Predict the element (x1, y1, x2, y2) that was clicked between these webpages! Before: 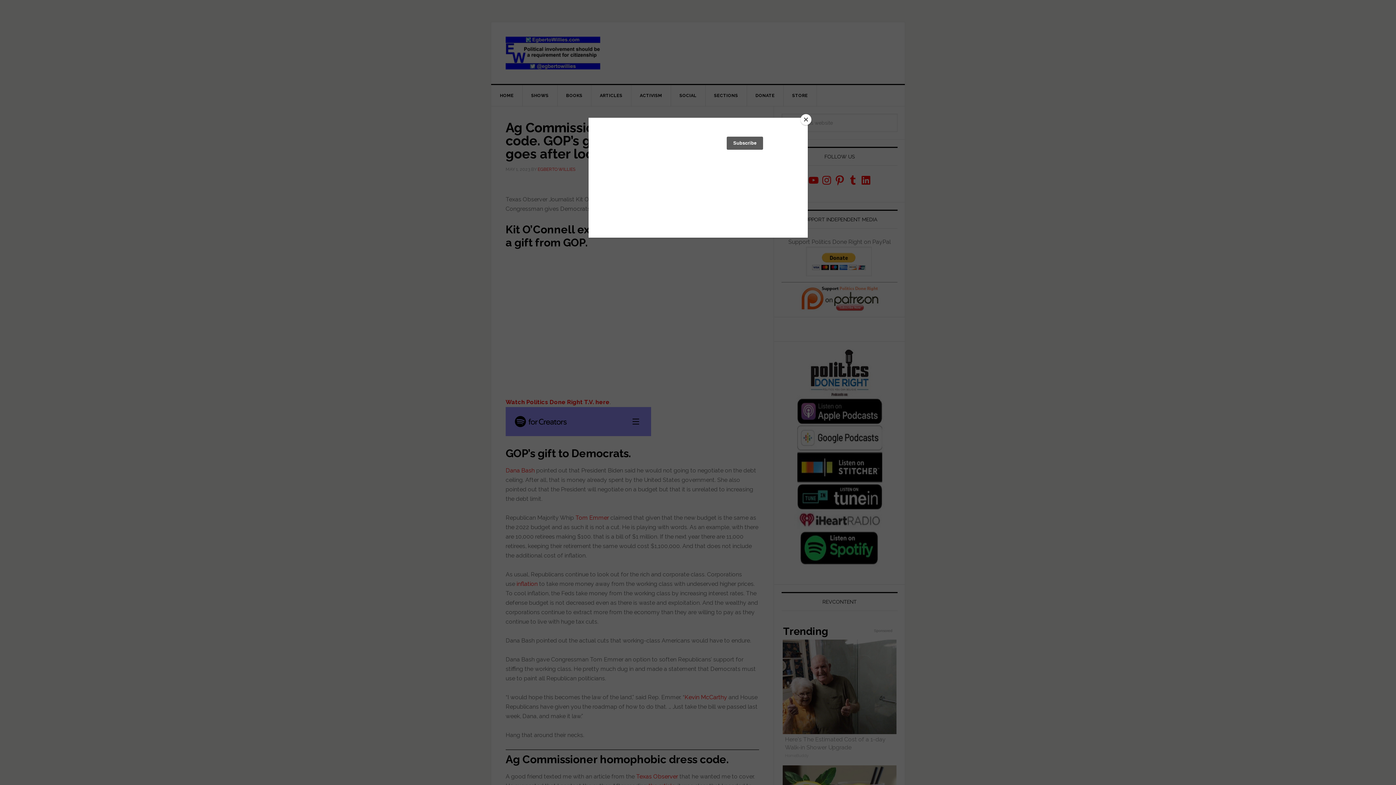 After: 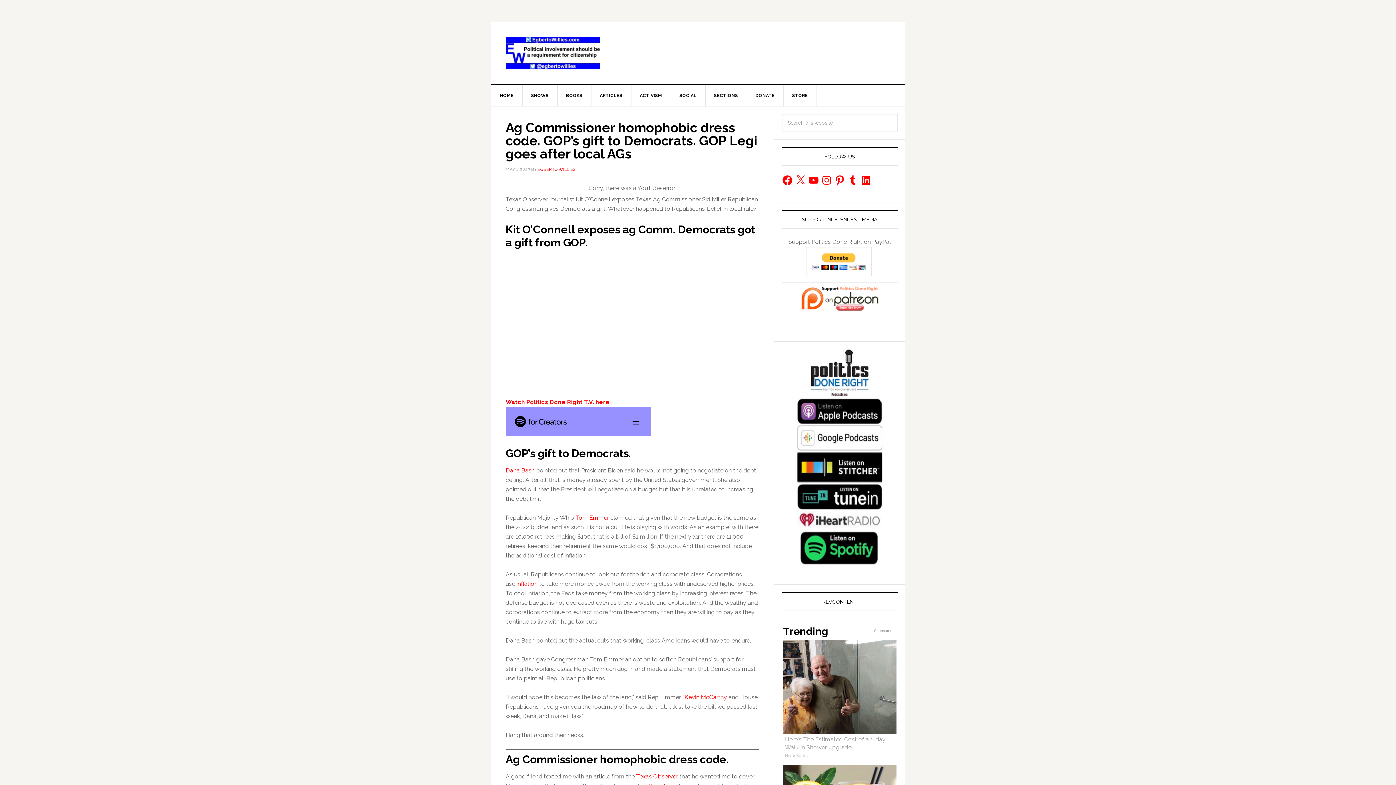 Action: label: Close bbox: (800, 114, 811, 125)